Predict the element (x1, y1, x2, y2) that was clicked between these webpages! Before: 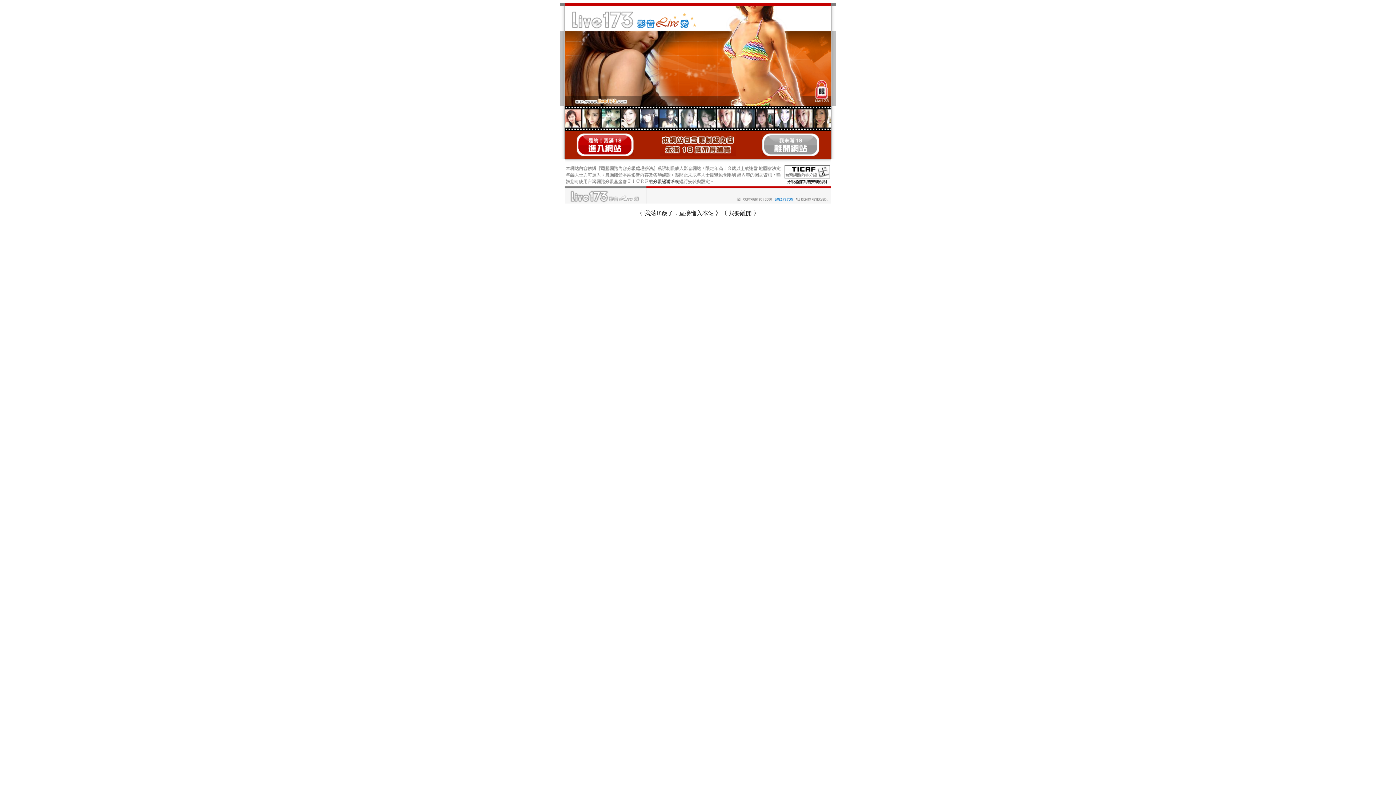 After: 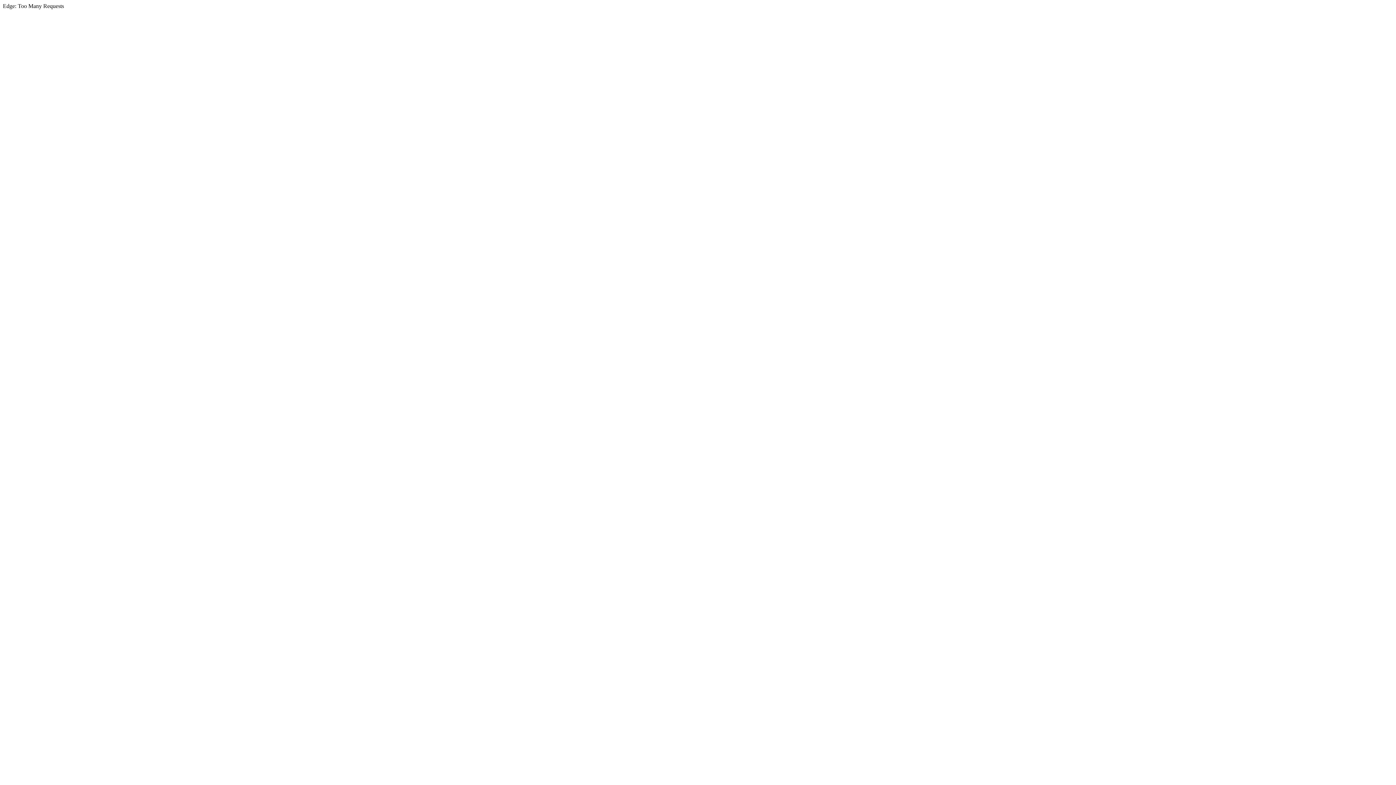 Action: bbox: (762, 152, 819, 157)